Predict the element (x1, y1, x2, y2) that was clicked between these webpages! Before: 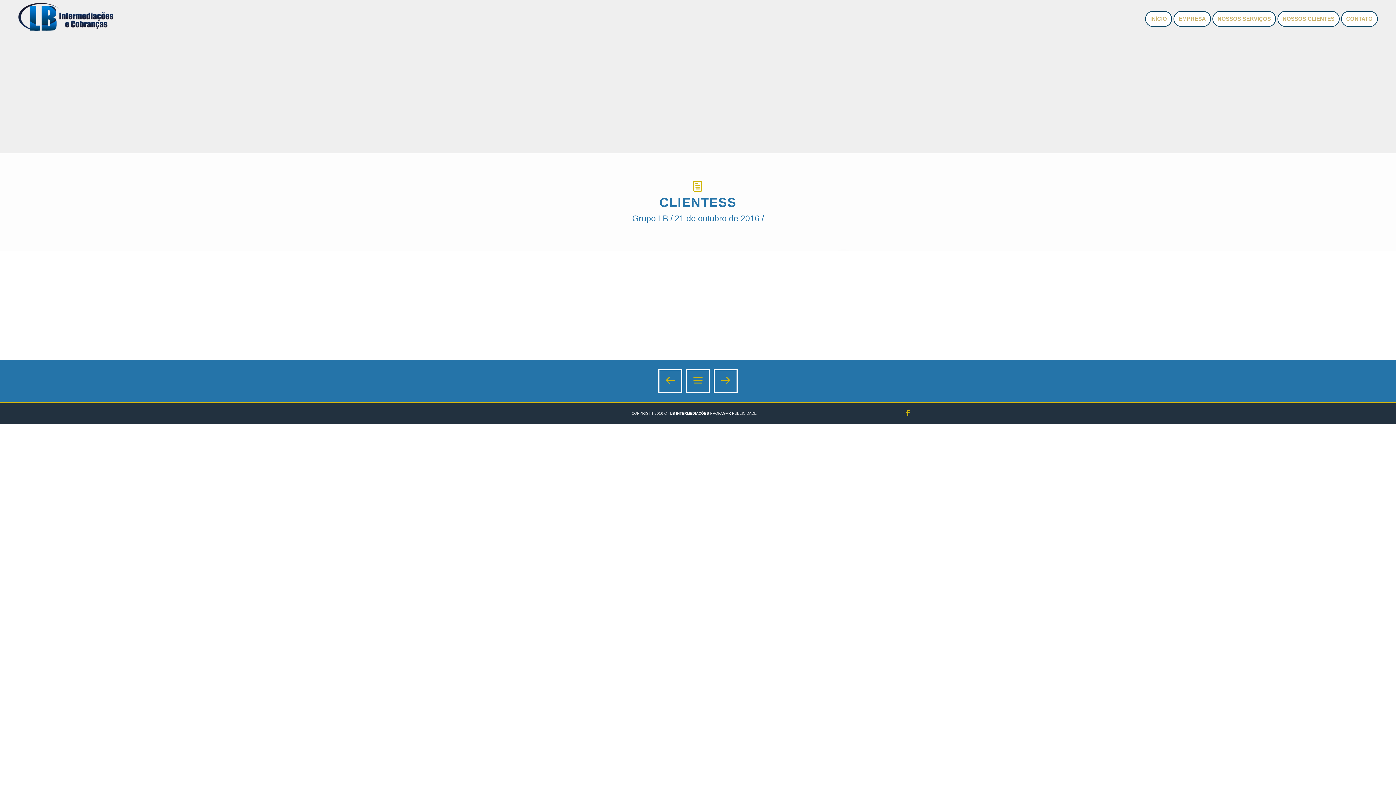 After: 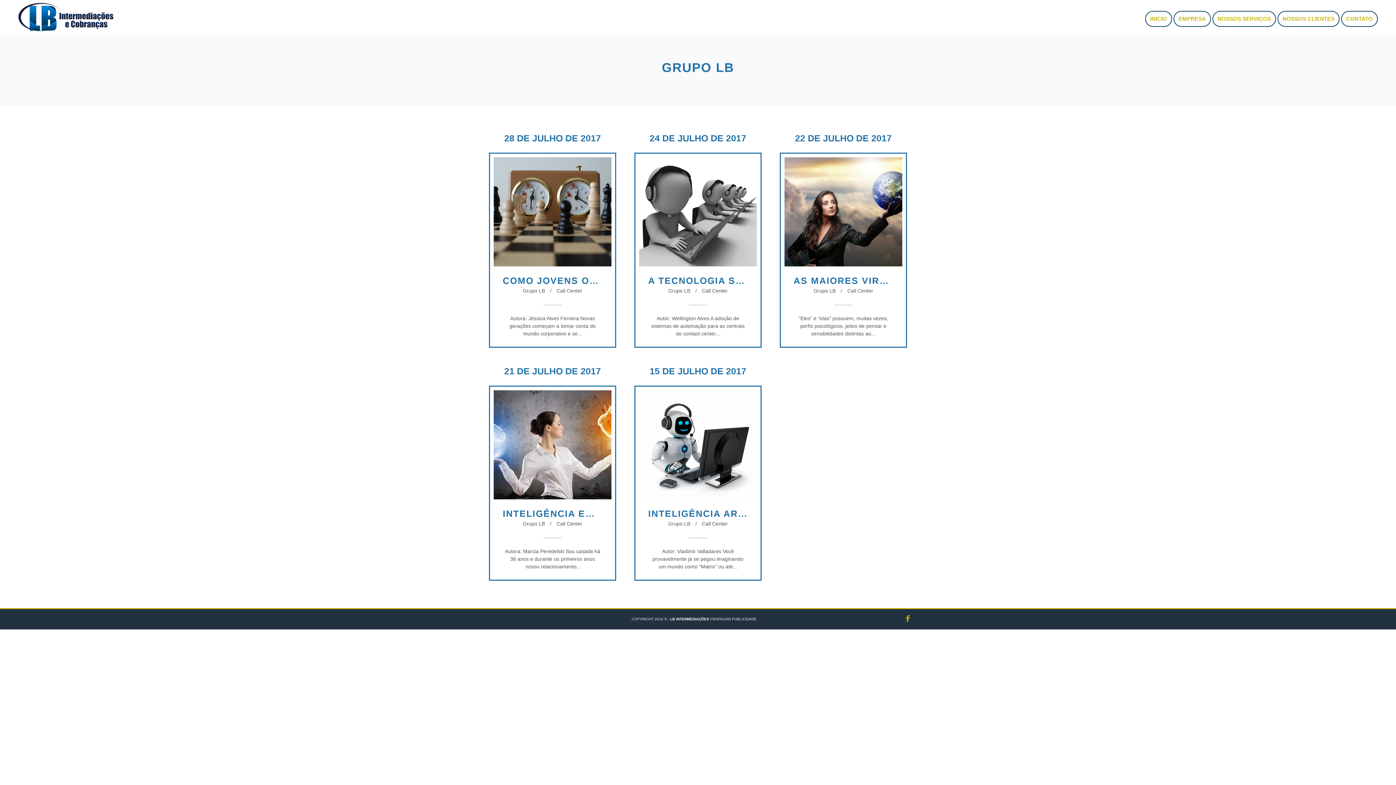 Action: bbox: (632, 213, 668, 223) label: Grupo LB